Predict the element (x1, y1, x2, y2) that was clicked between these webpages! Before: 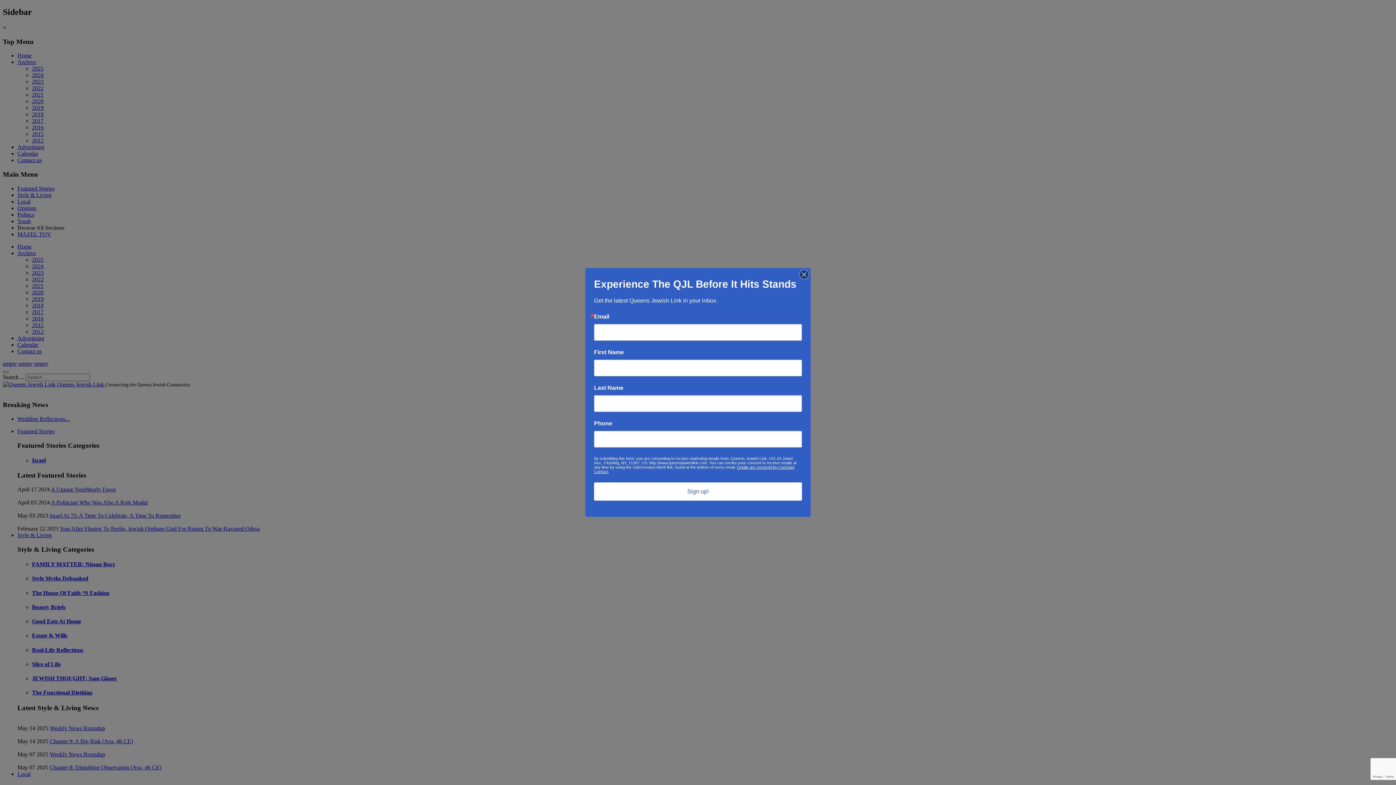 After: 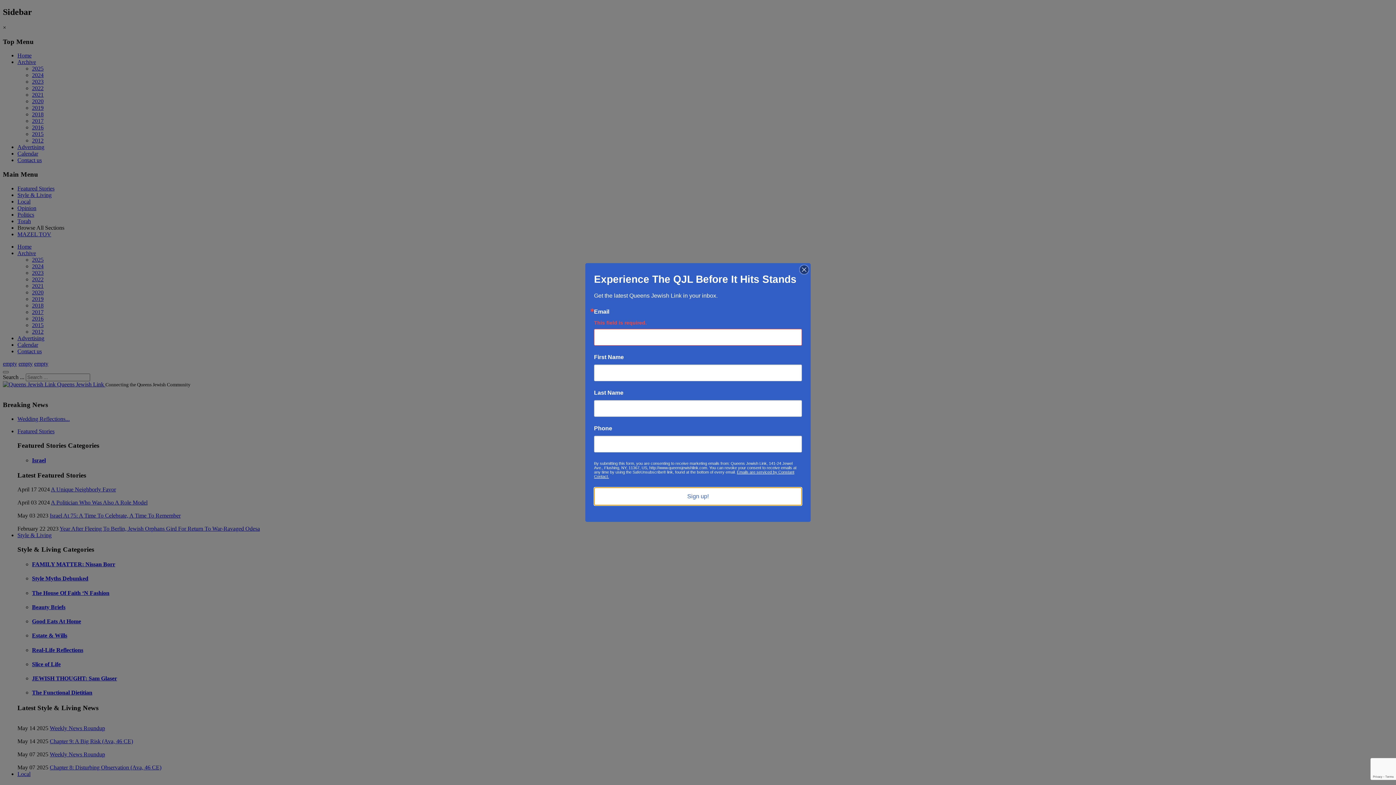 Action: label: Sign up! bbox: (594, 482, 802, 500)